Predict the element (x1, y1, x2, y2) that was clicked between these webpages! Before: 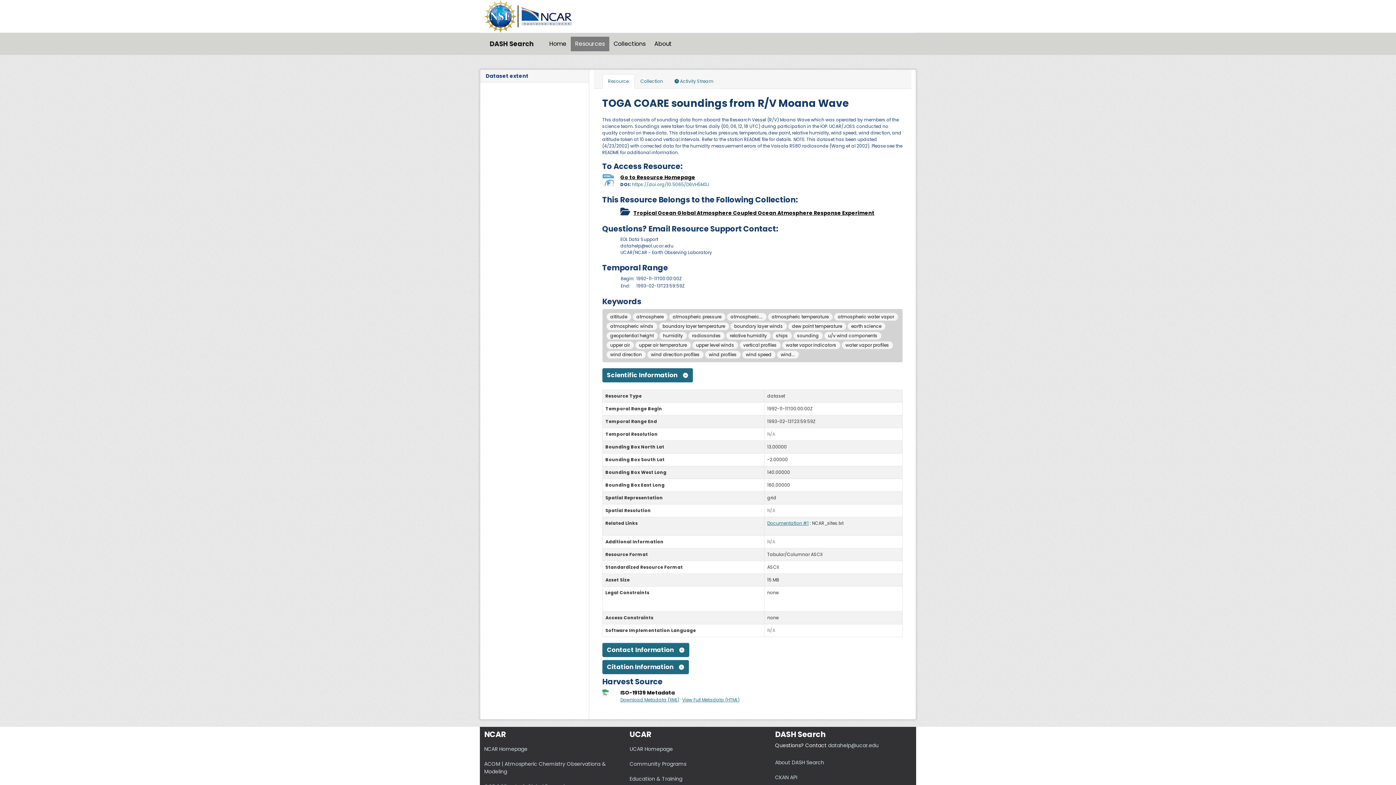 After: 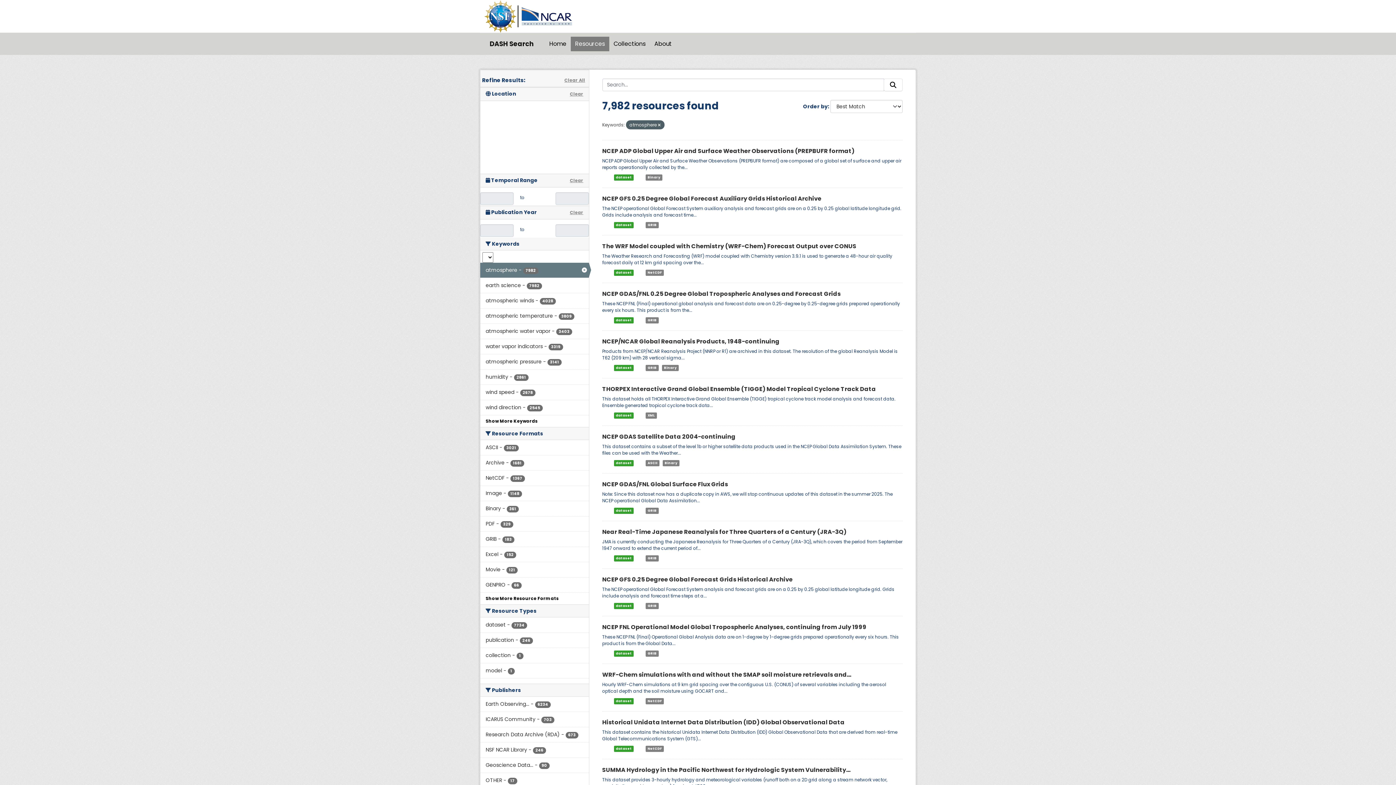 Action: label: atmosphere bbox: (632, 313, 667, 321)